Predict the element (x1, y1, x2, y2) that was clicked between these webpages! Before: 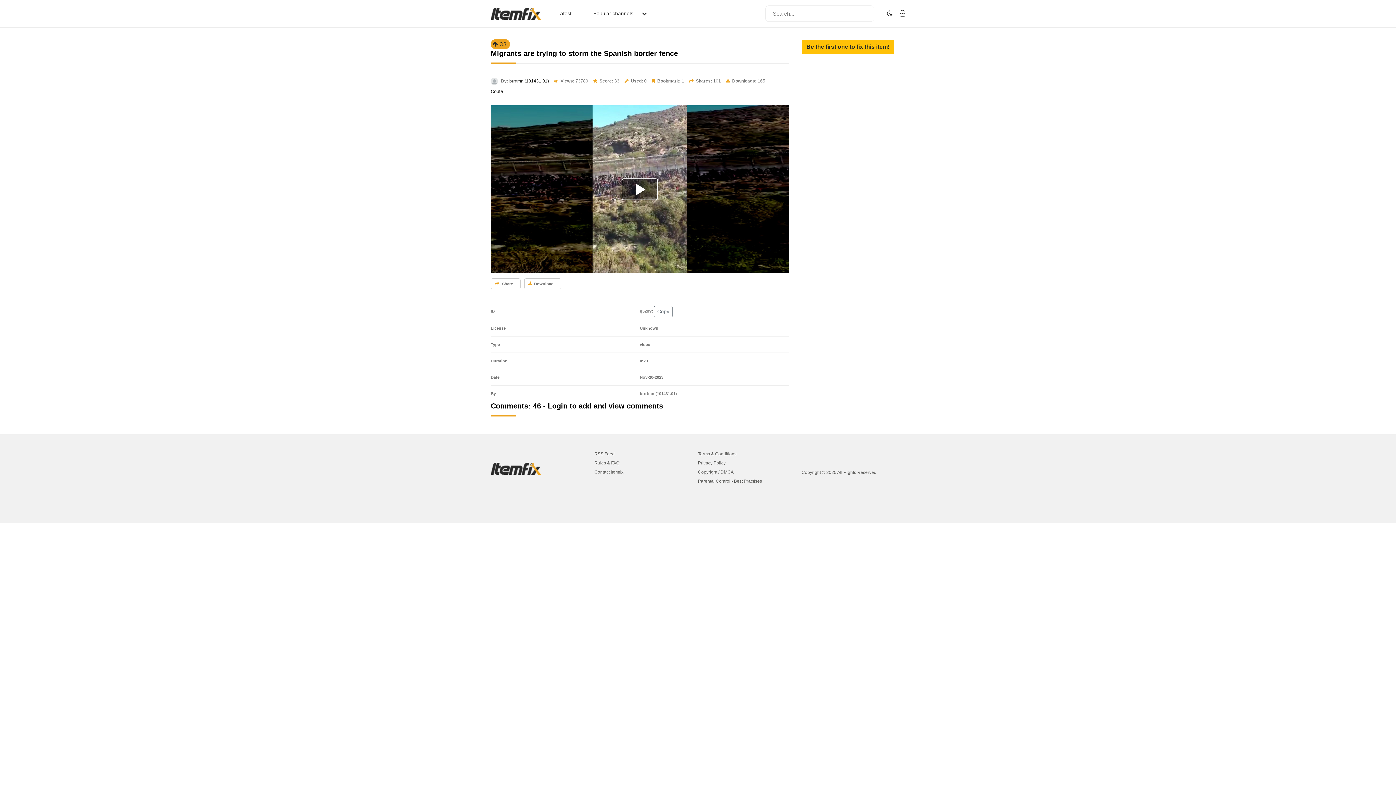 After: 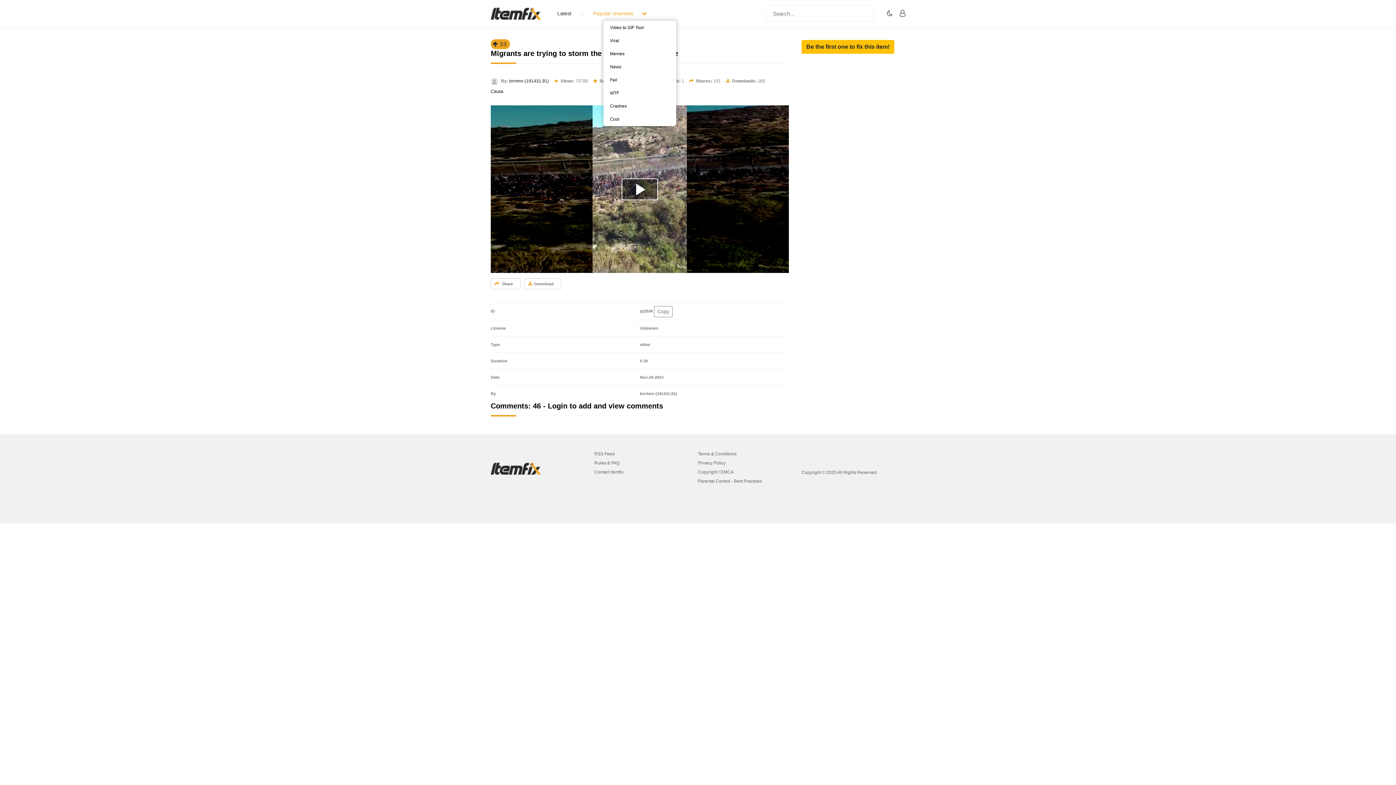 Action: label: Popular channels  bbox: (593, 9, 647, 17)